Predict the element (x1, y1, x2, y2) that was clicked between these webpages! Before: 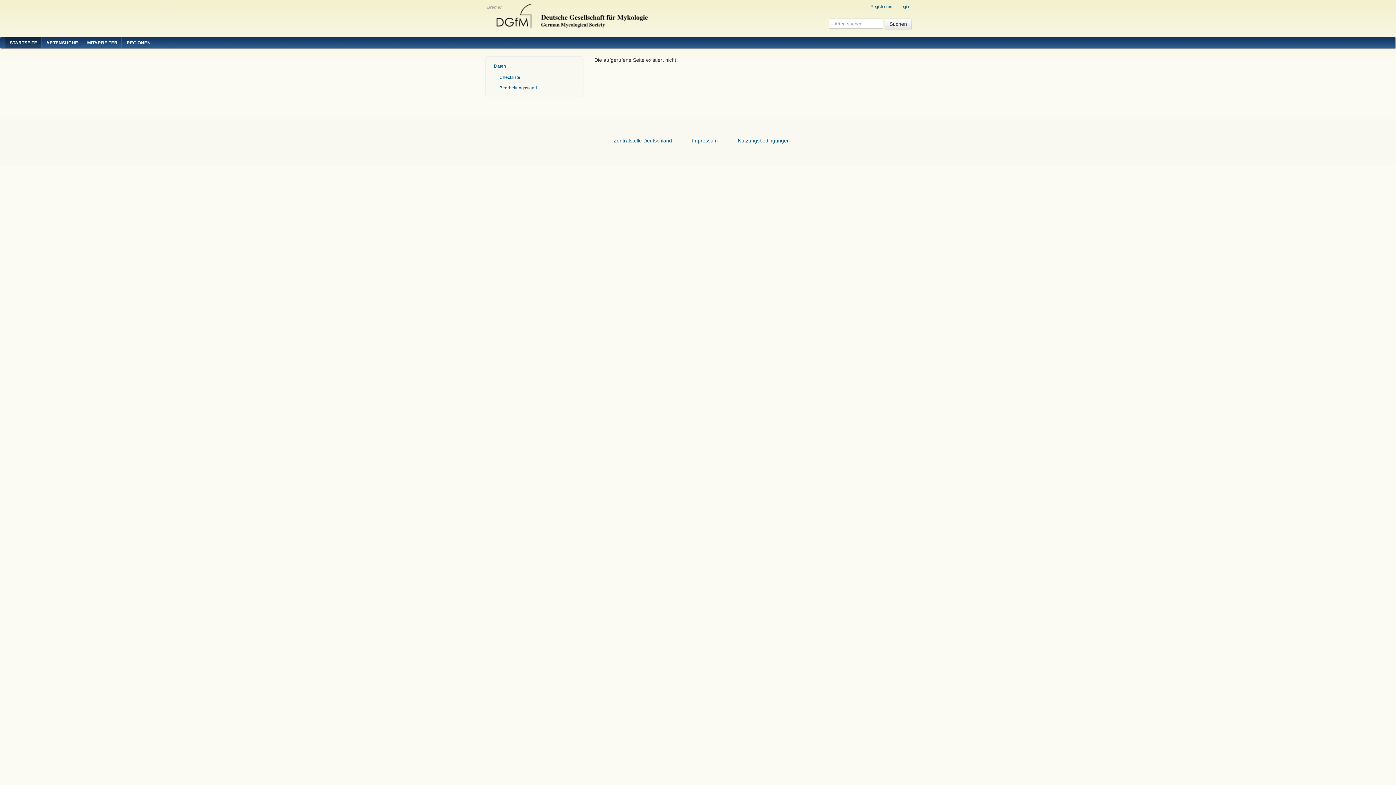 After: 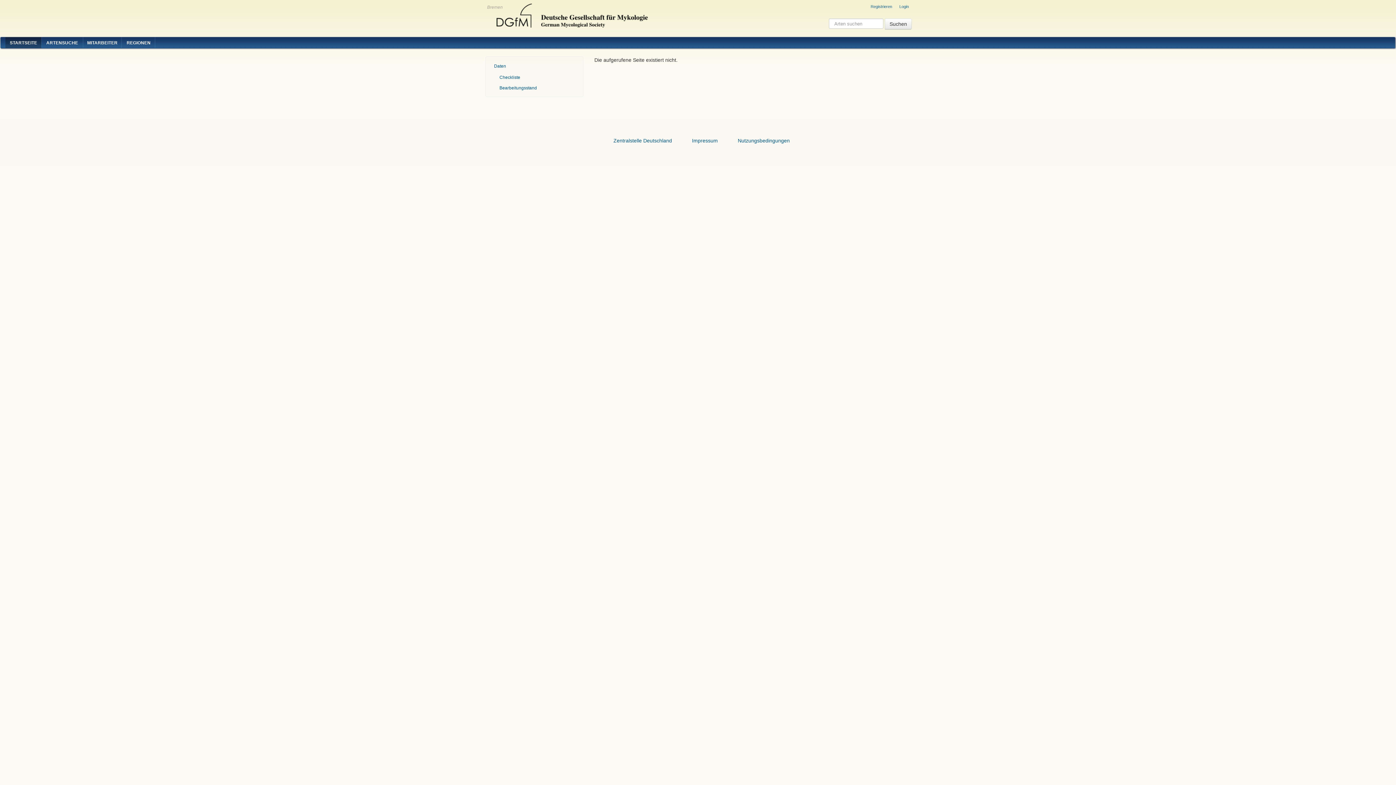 Action: bbox: (738, 137, 790, 143) label: Nutzungsbedingungen